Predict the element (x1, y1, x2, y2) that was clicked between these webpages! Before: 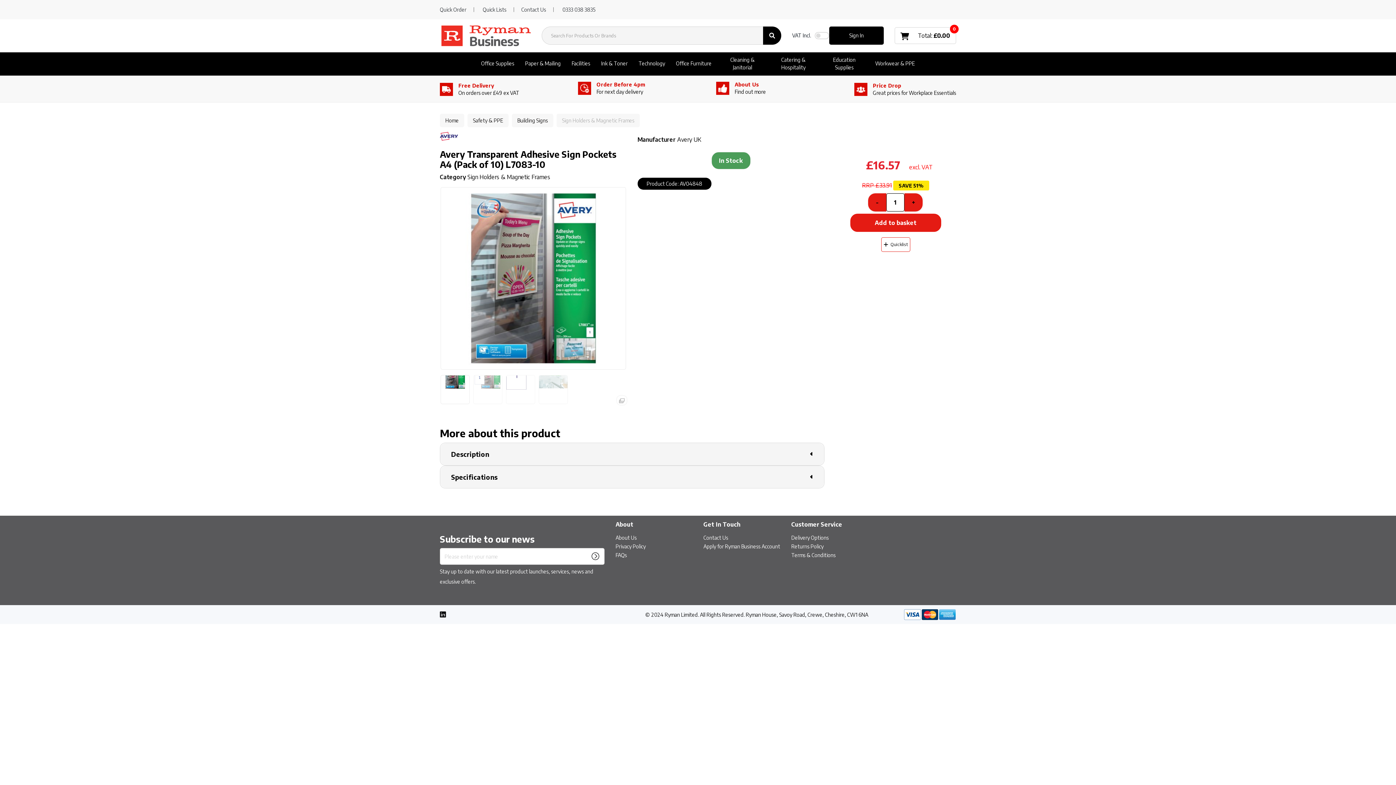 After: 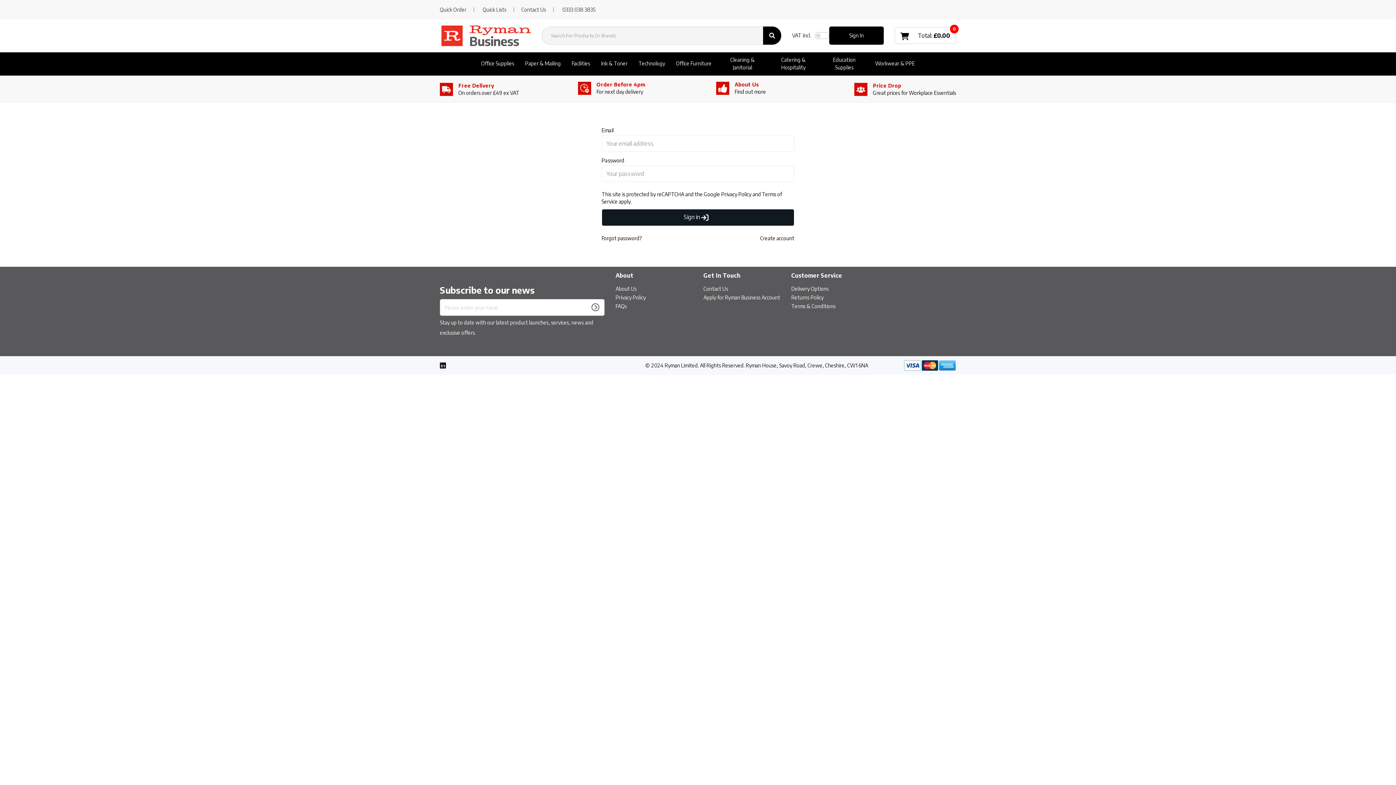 Action: bbox: (482, 6, 506, 12) label: Quick Lists